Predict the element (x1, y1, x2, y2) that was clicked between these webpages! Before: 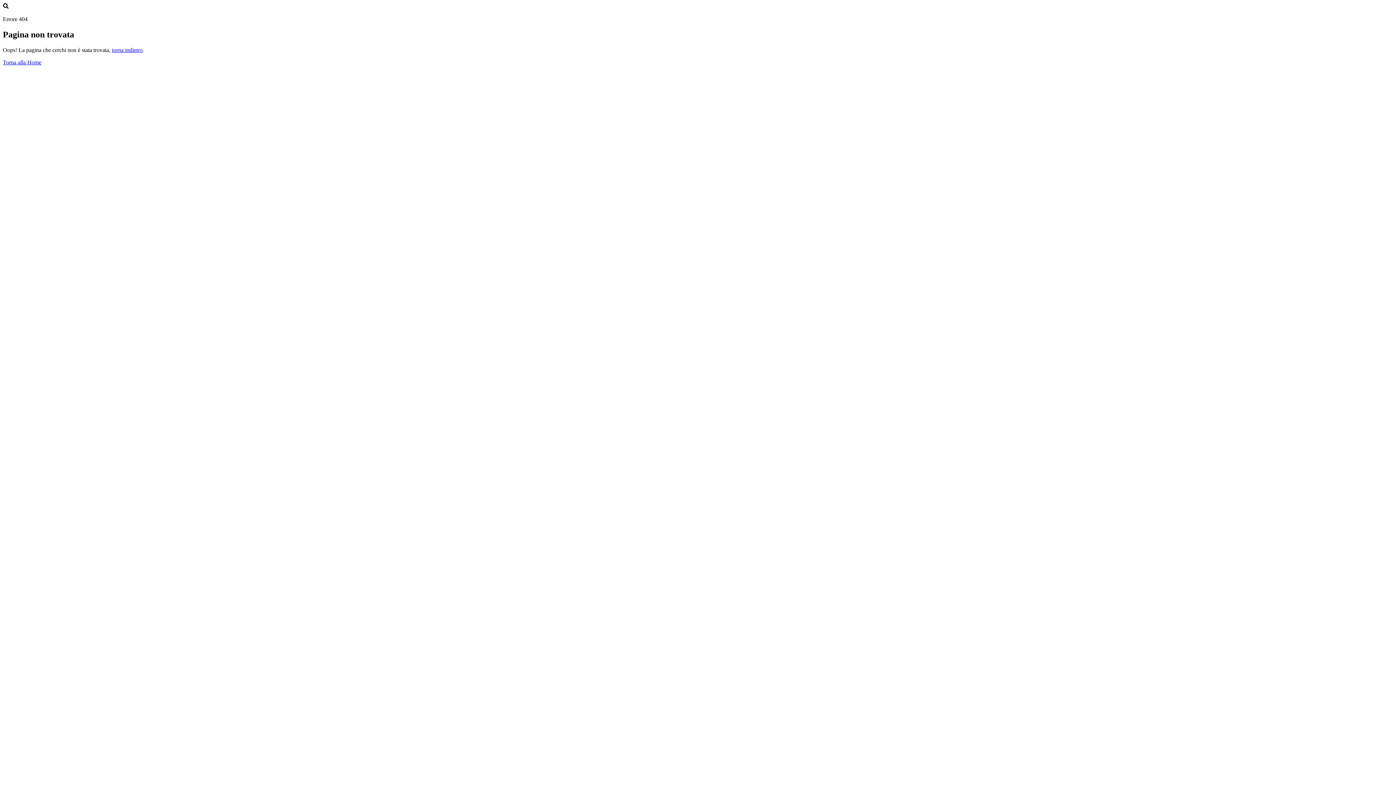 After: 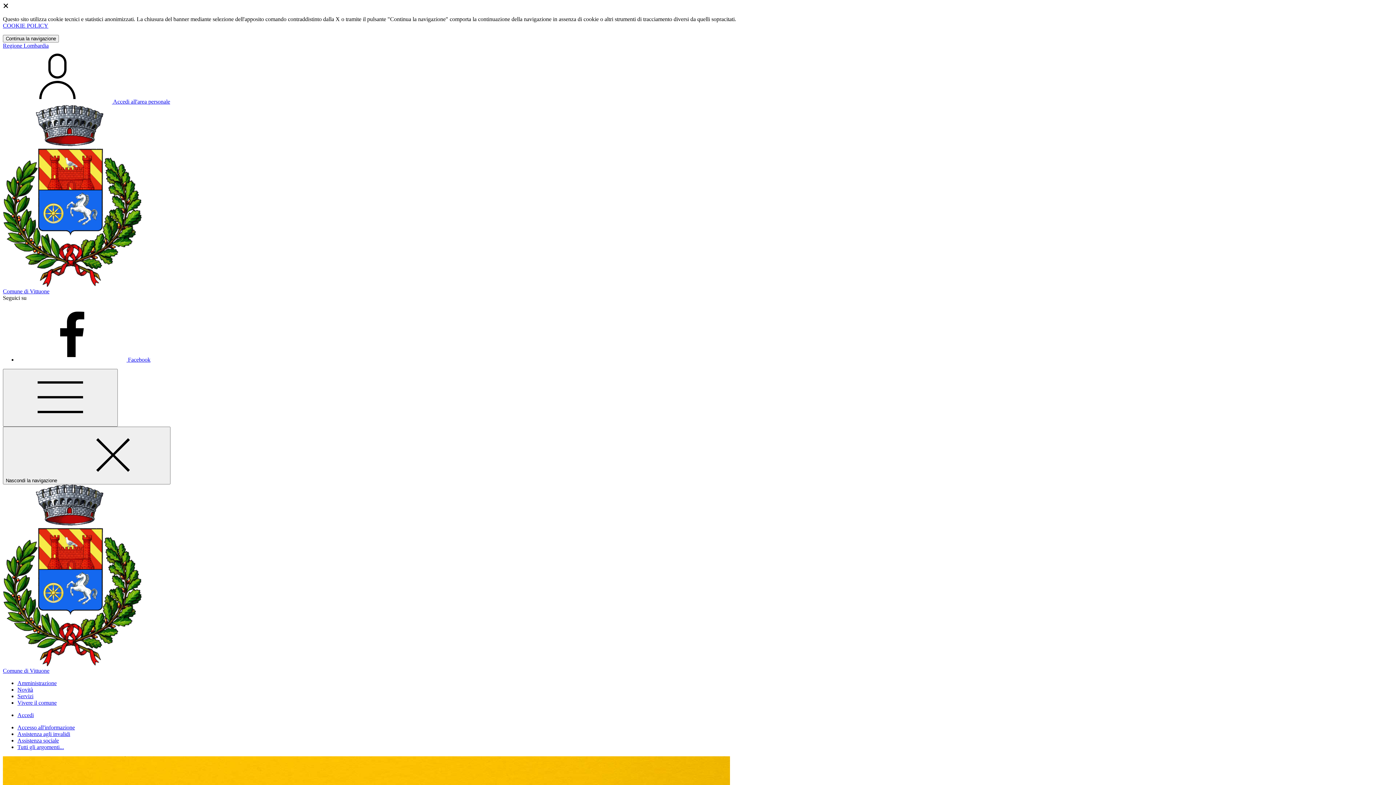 Action: bbox: (2, 59, 41, 65) label: Torna alla Home